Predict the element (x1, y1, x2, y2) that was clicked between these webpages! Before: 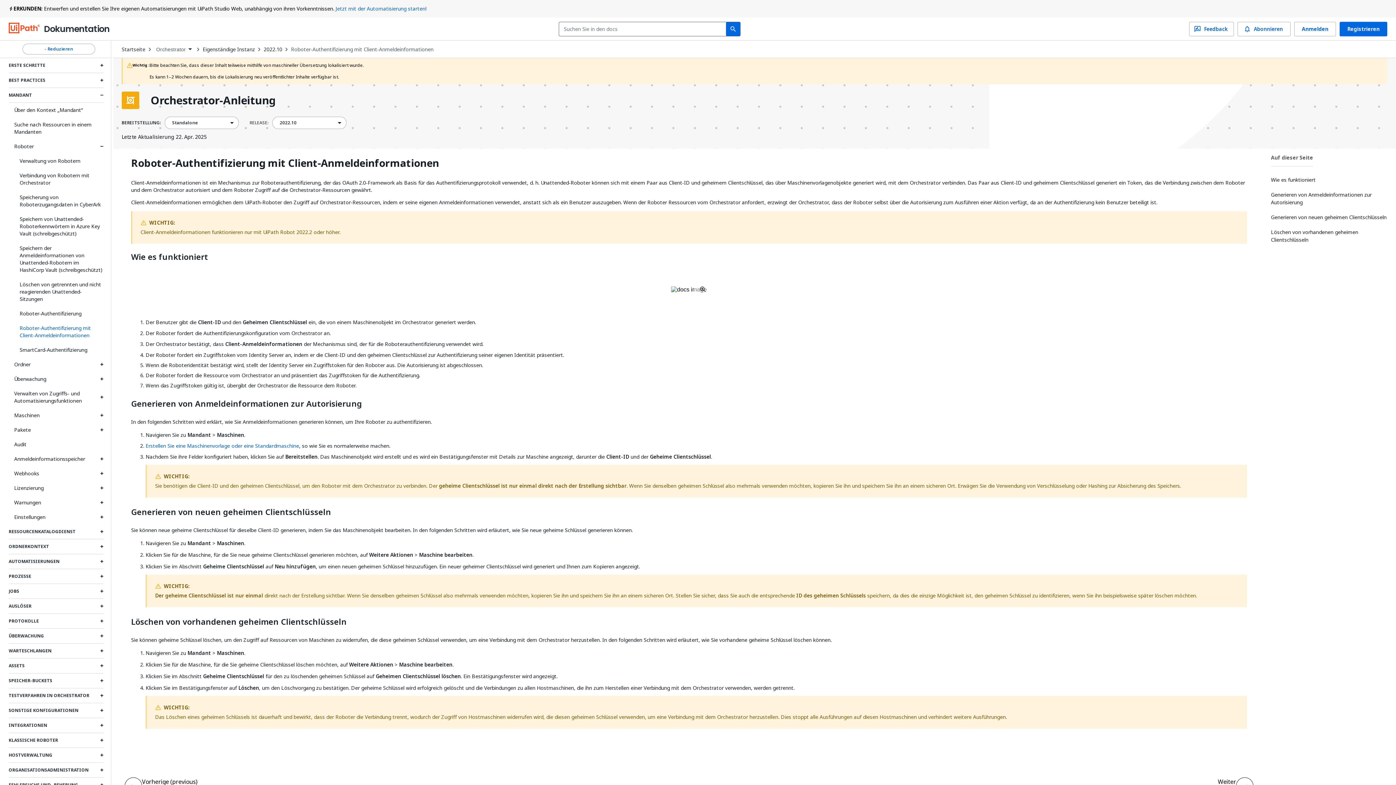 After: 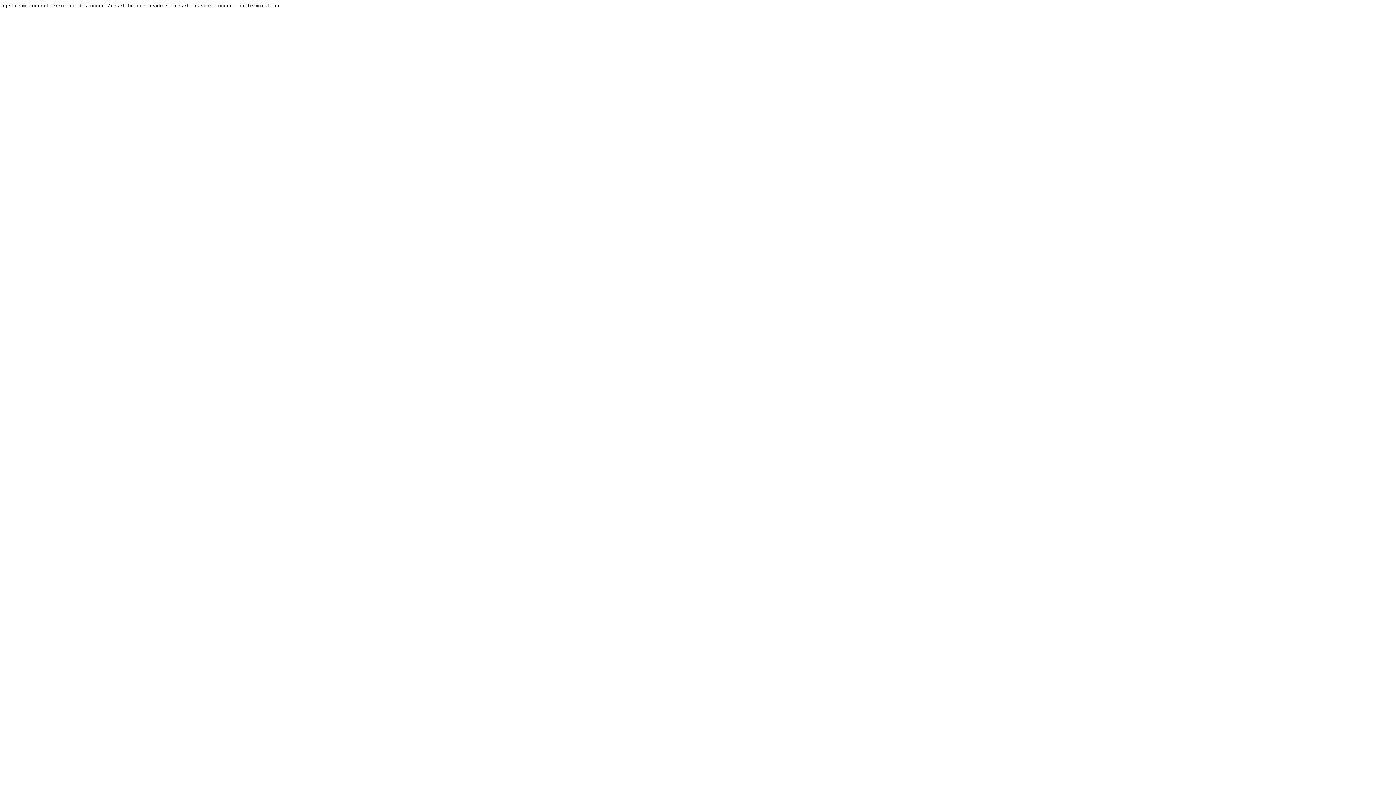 Action: label: Verbindung von Robotern mit Orchestrator bbox: (19, 168, 103, 190)